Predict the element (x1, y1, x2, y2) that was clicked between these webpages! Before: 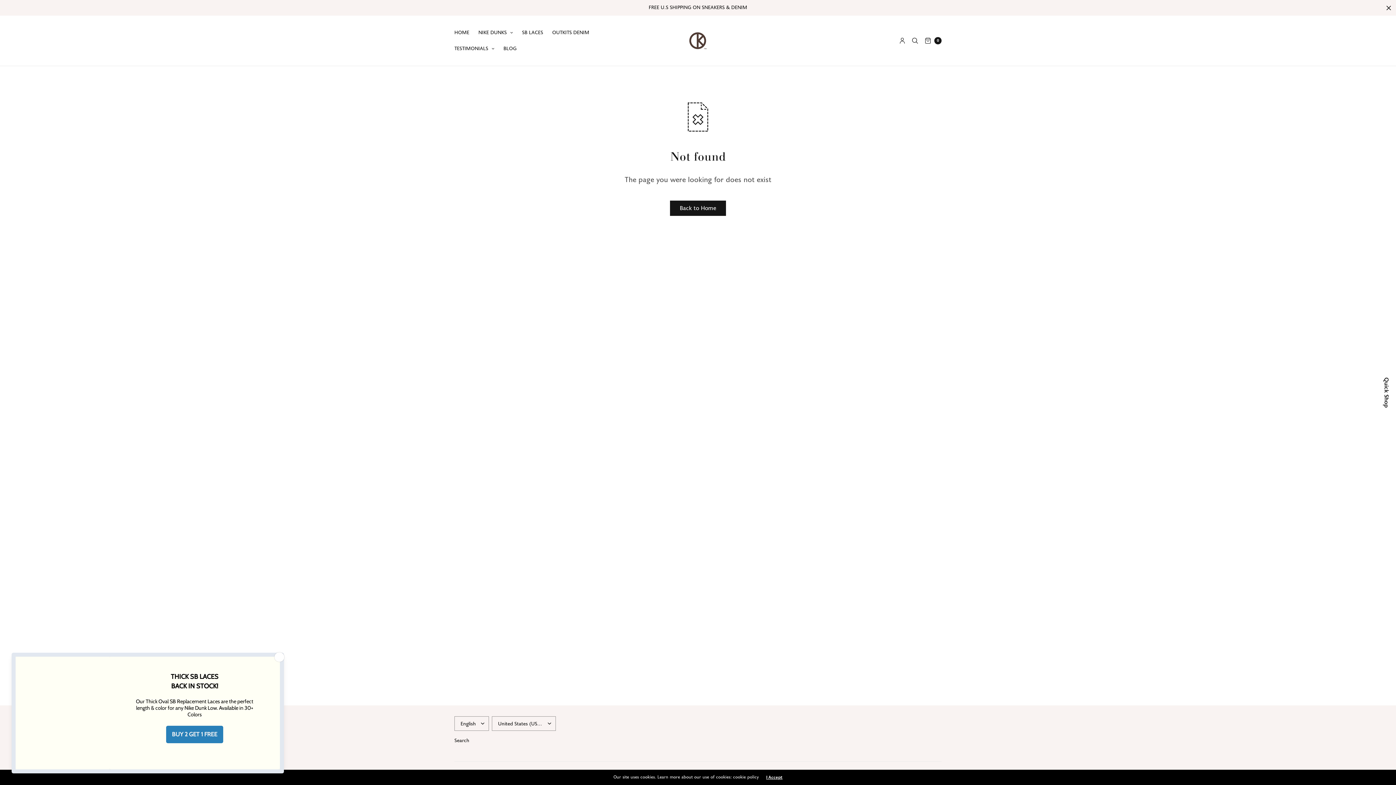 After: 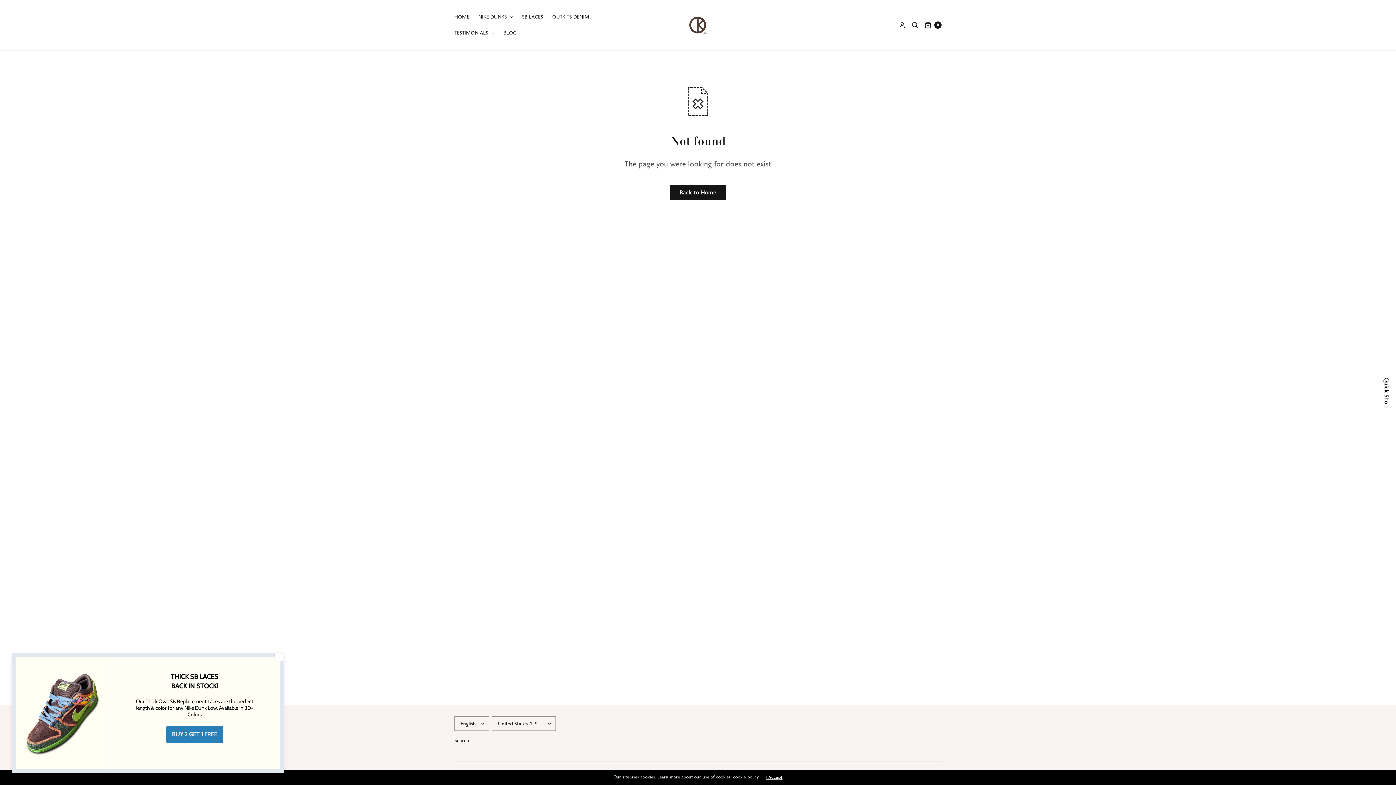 Action: bbox: (1381, 0, 1396, 15)